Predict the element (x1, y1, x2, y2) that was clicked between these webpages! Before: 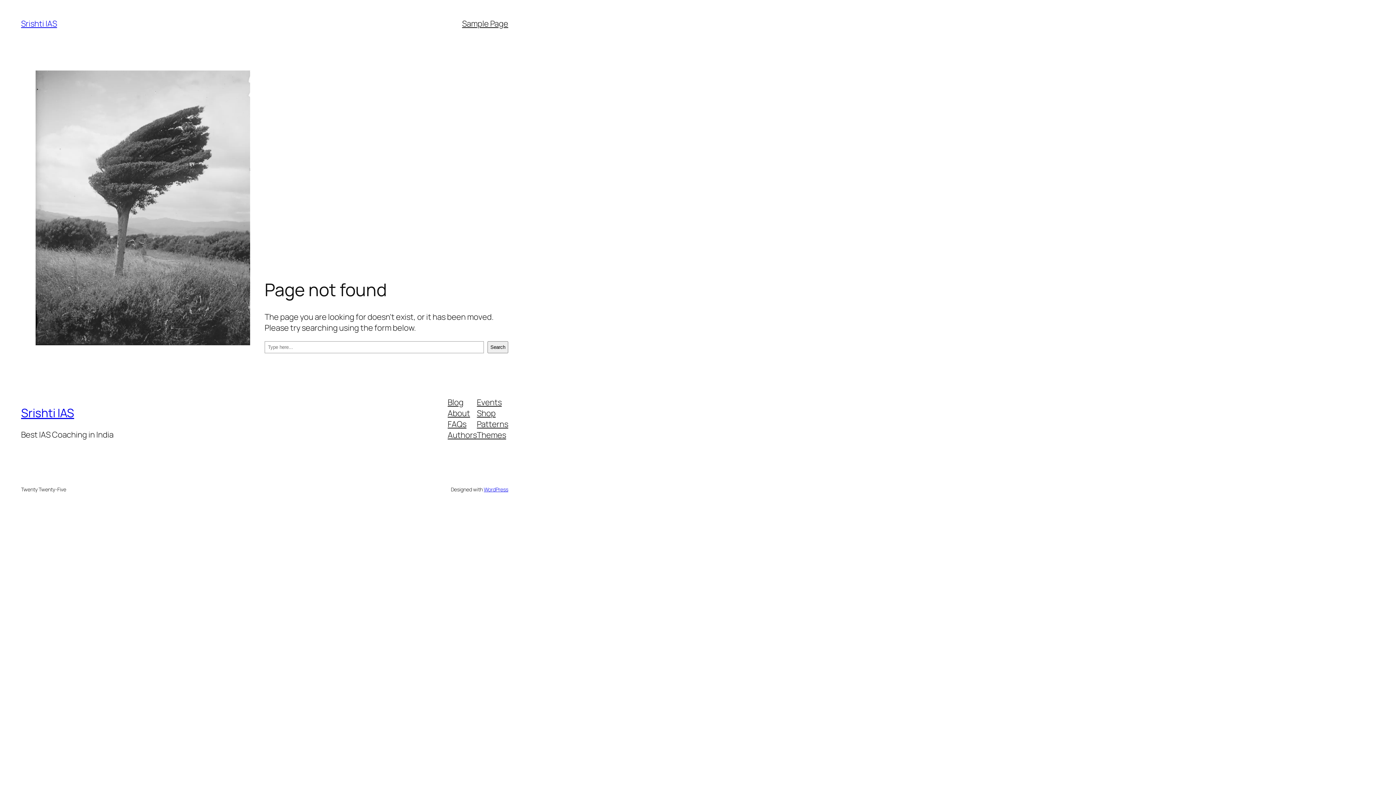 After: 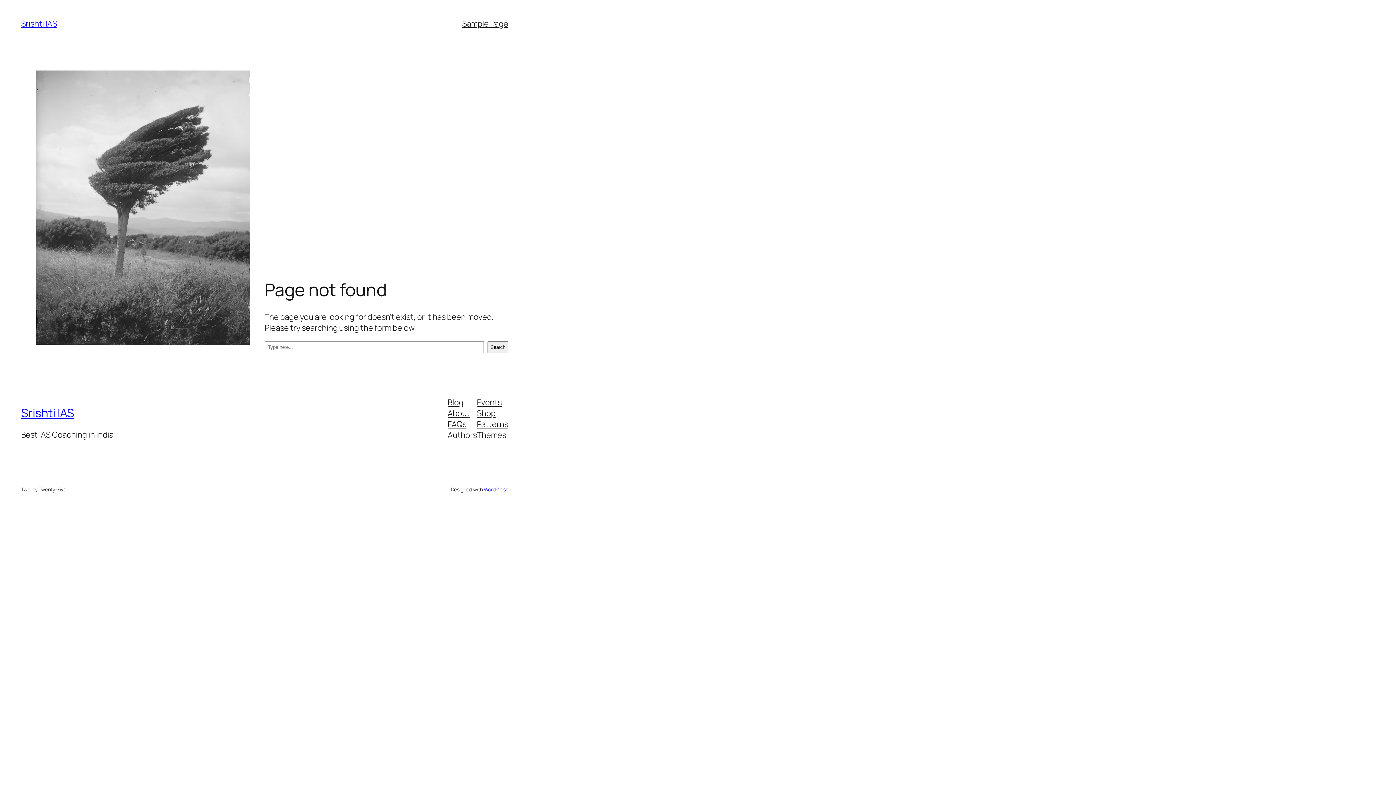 Action: bbox: (447, 407, 470, 418) label: About